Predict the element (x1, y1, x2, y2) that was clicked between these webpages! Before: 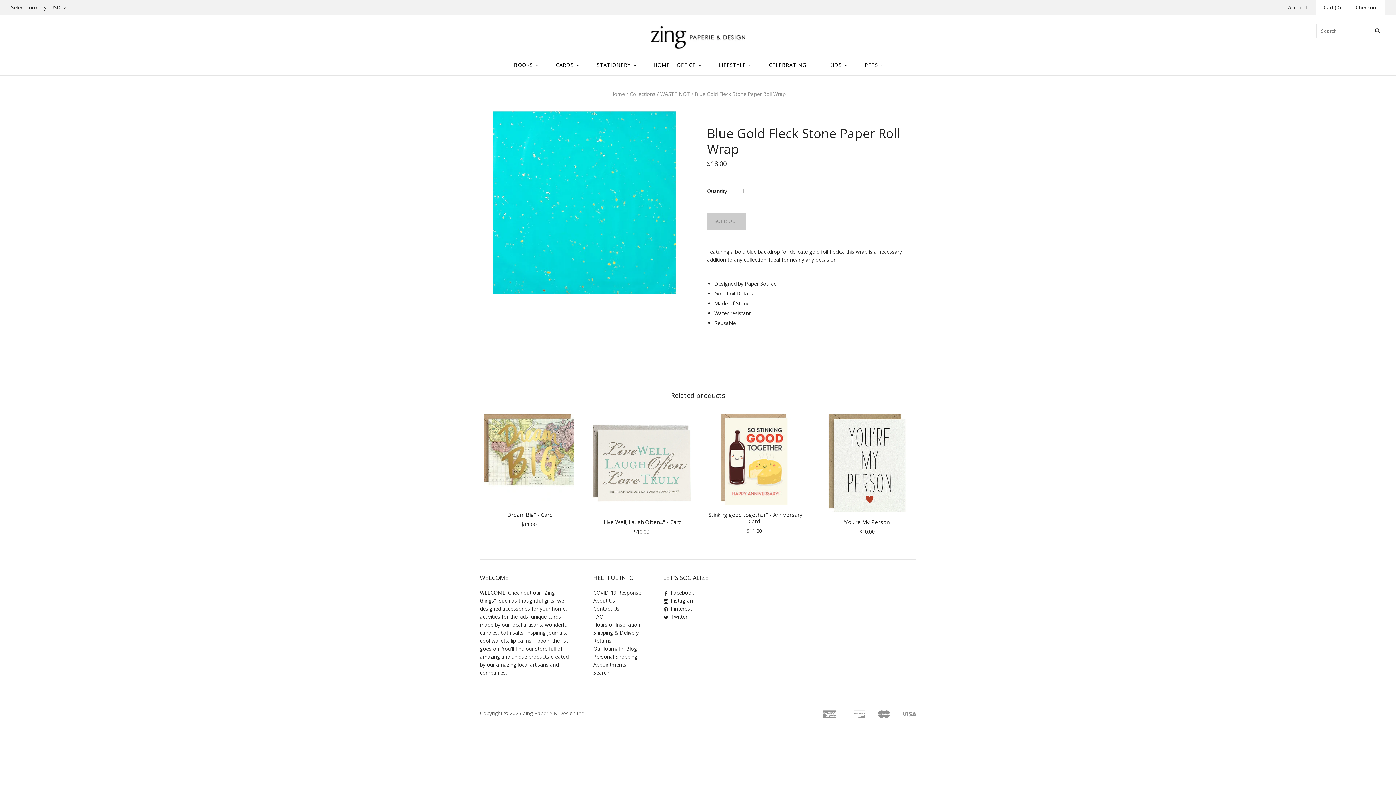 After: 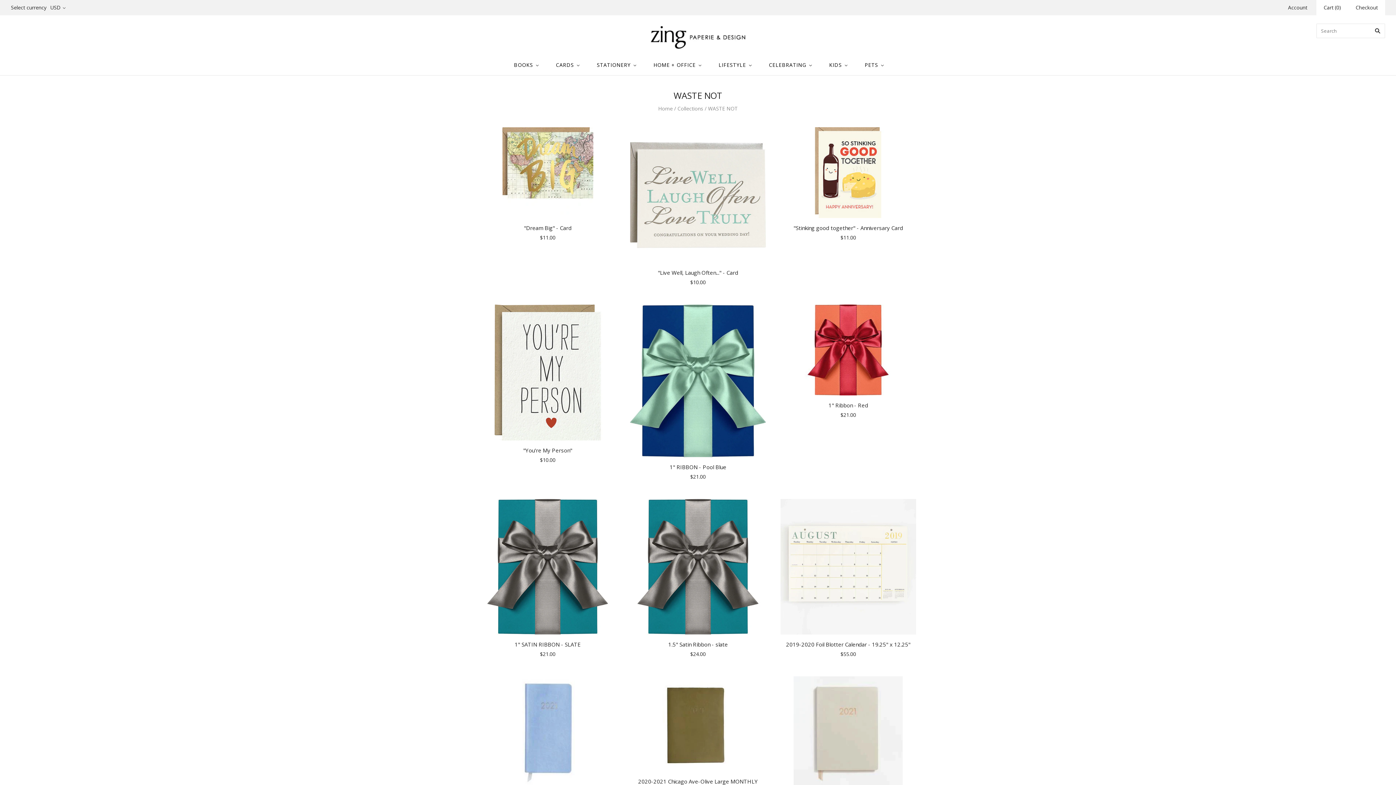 Action: label: WASTE NOT bbox: (660, 90, 690, 97)